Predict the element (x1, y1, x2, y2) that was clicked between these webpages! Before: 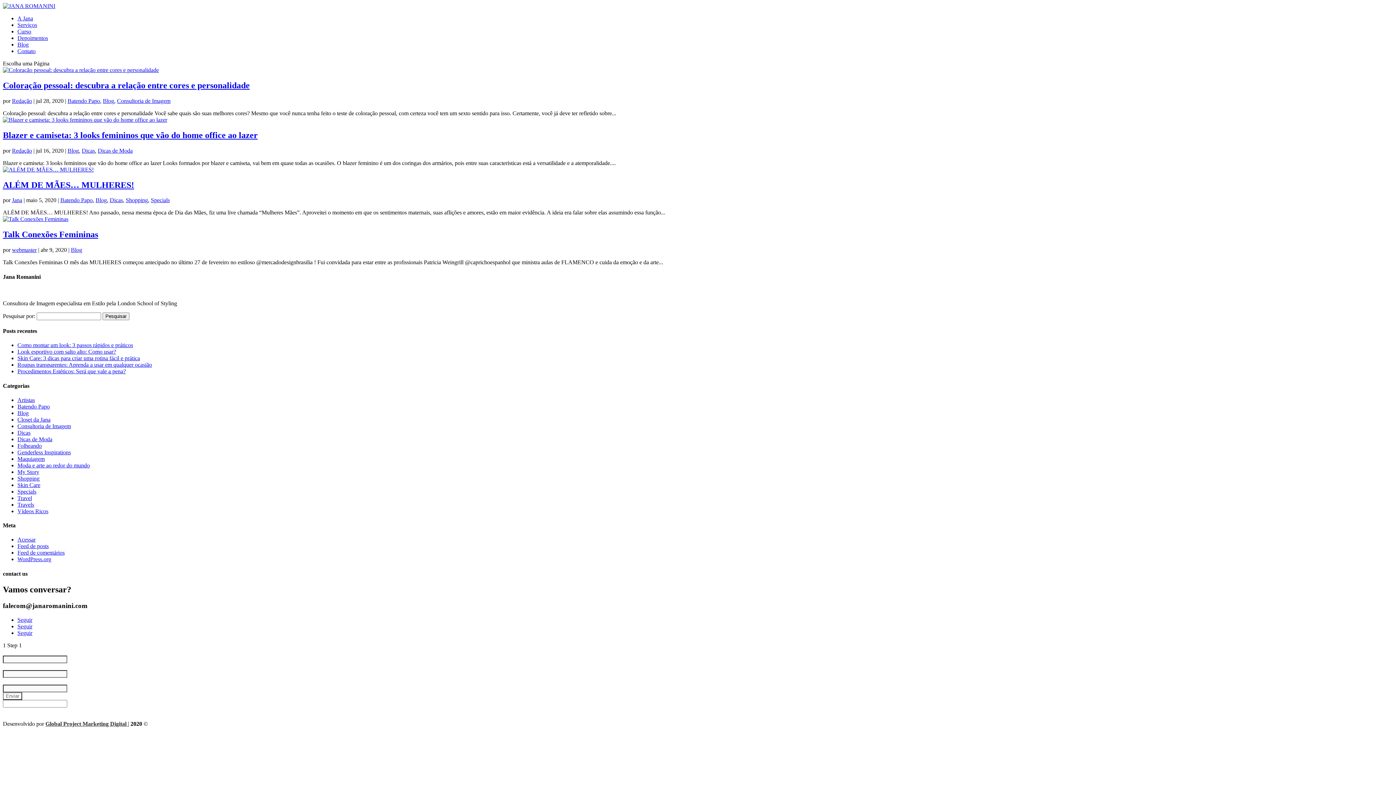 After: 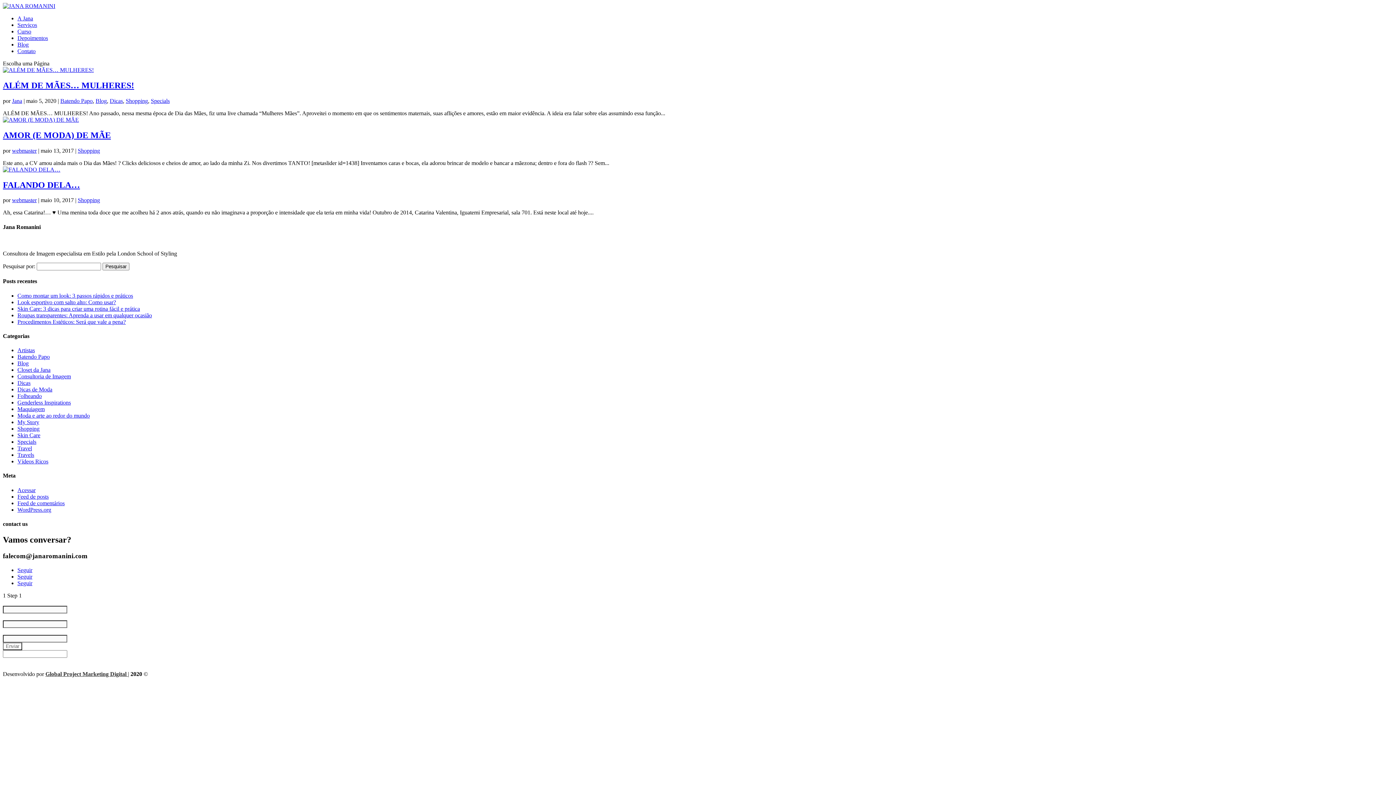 Action: label: Shopping bbox: (125, 197, 148, 203)